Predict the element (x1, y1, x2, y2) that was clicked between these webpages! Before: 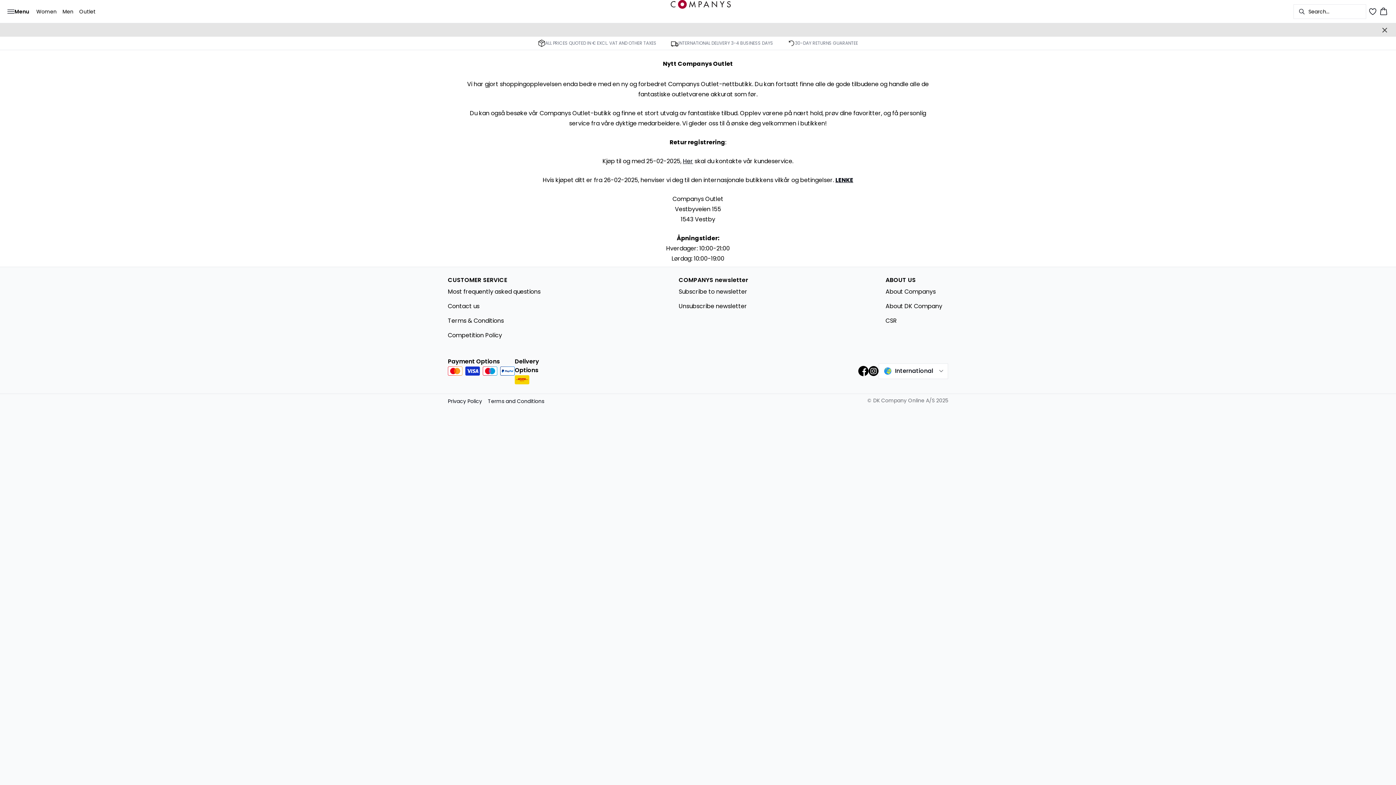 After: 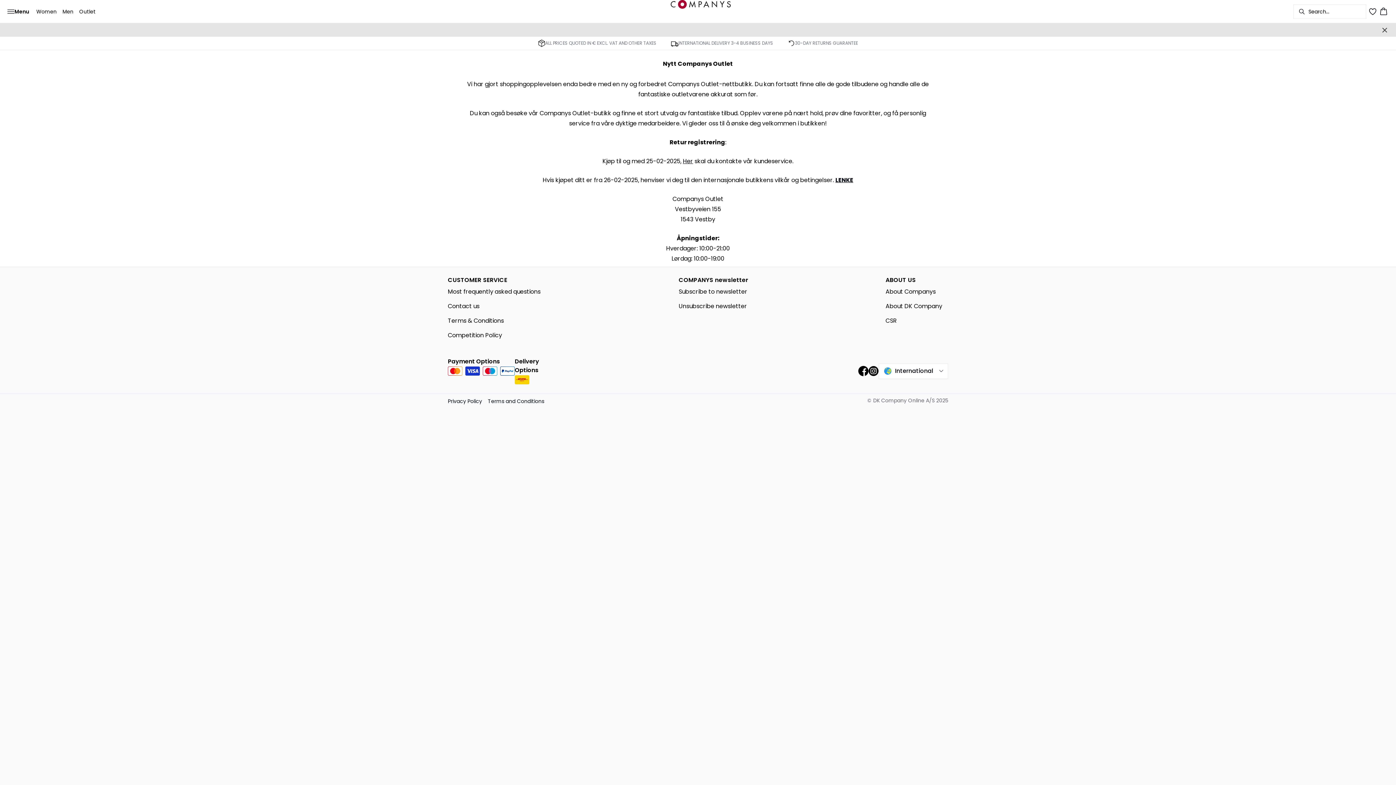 Action: bbox: (868, 366, 878, 376)